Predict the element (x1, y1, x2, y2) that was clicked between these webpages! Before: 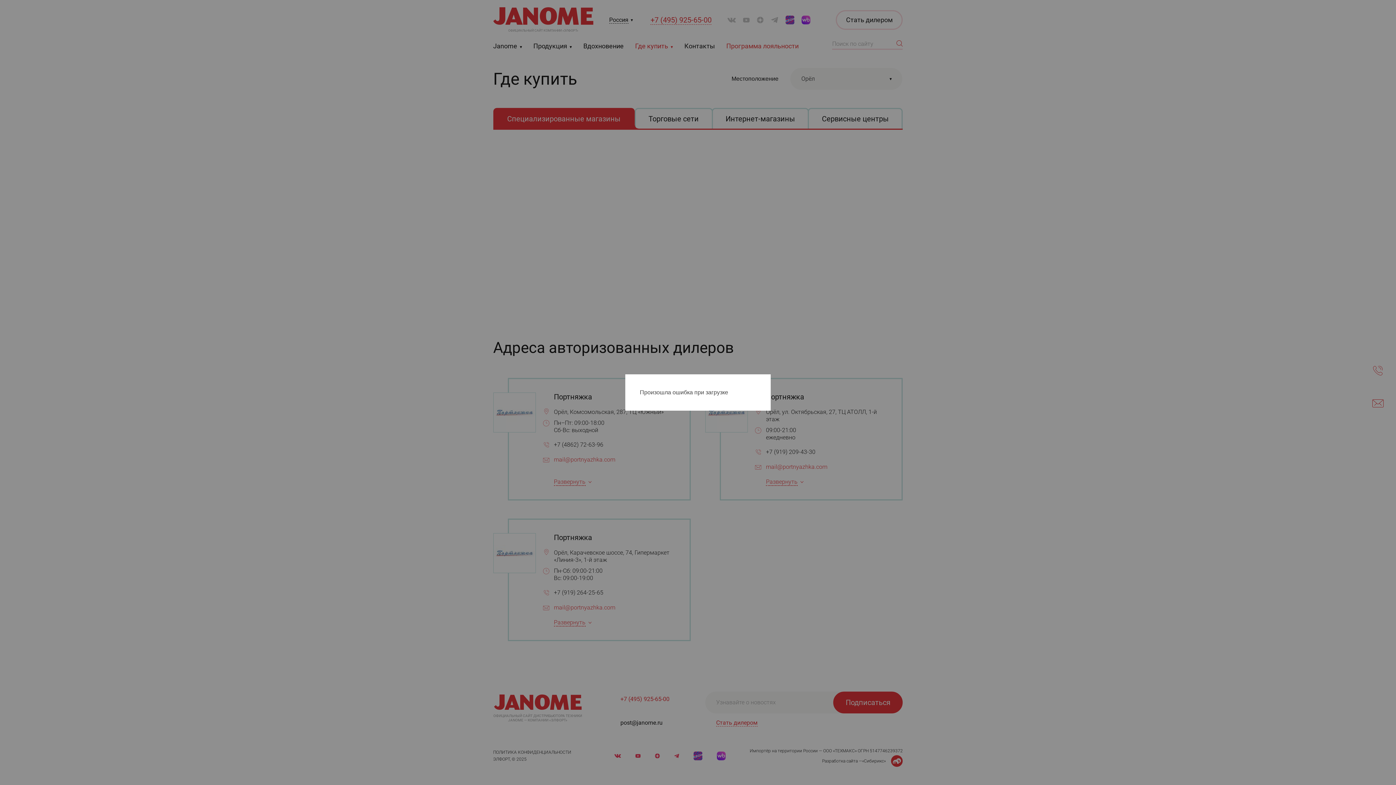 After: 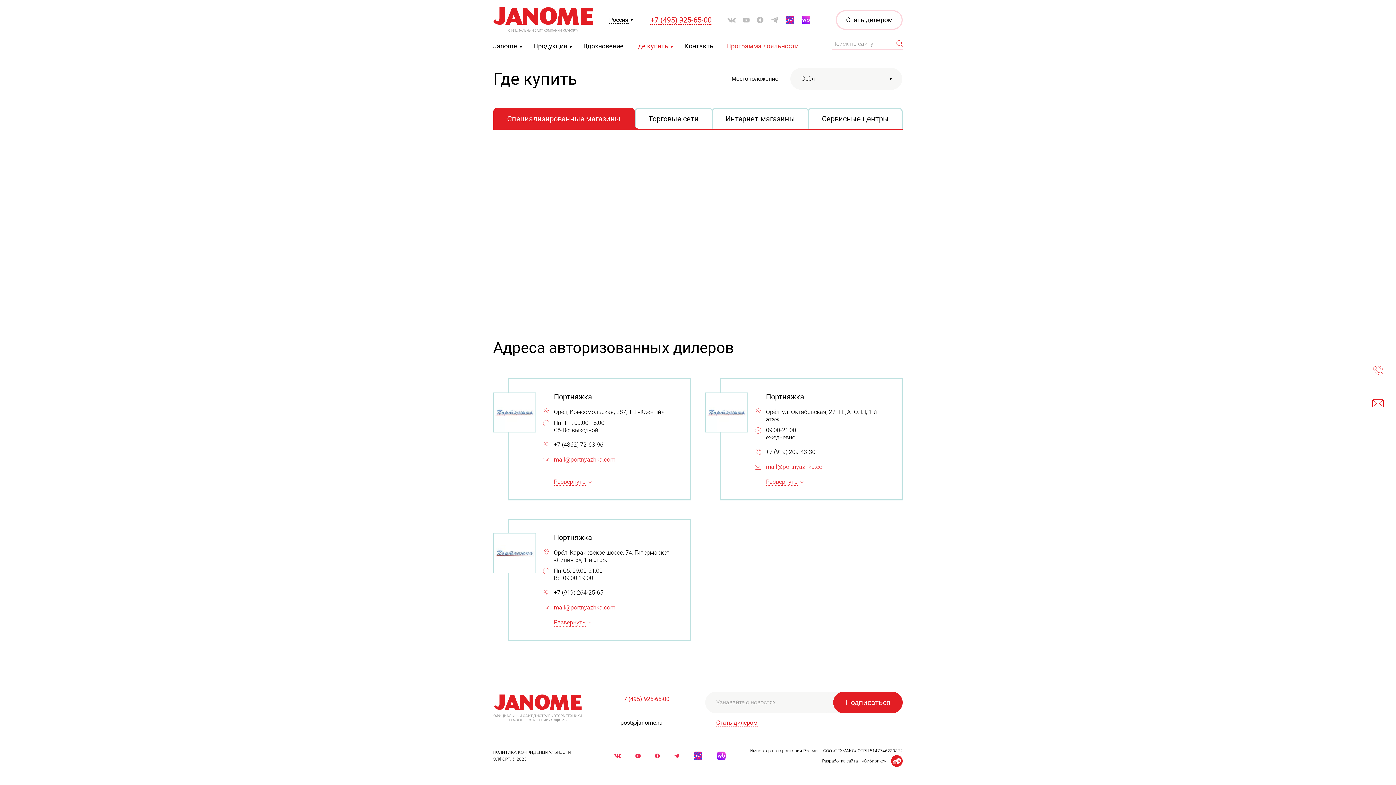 Action: bbox: (763, 374, 770, 388)